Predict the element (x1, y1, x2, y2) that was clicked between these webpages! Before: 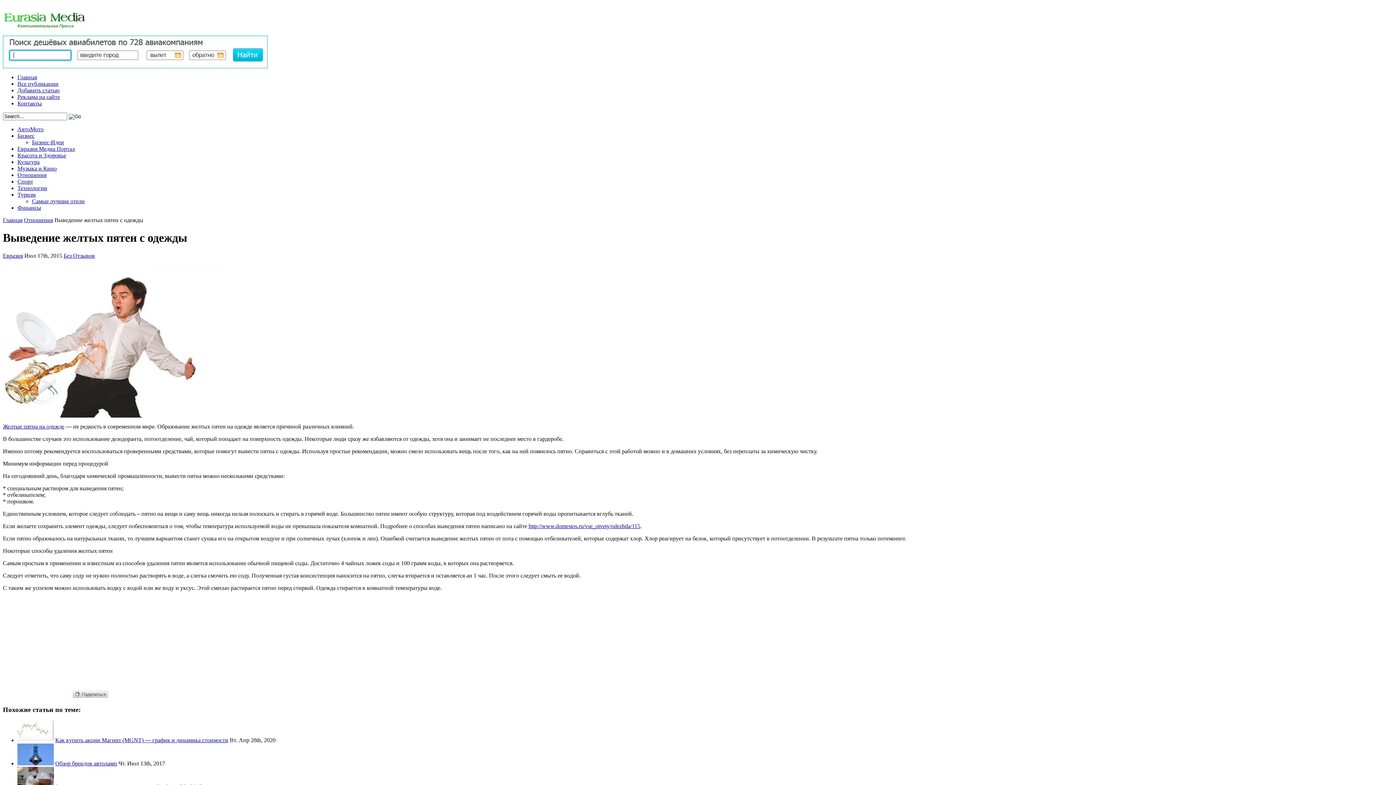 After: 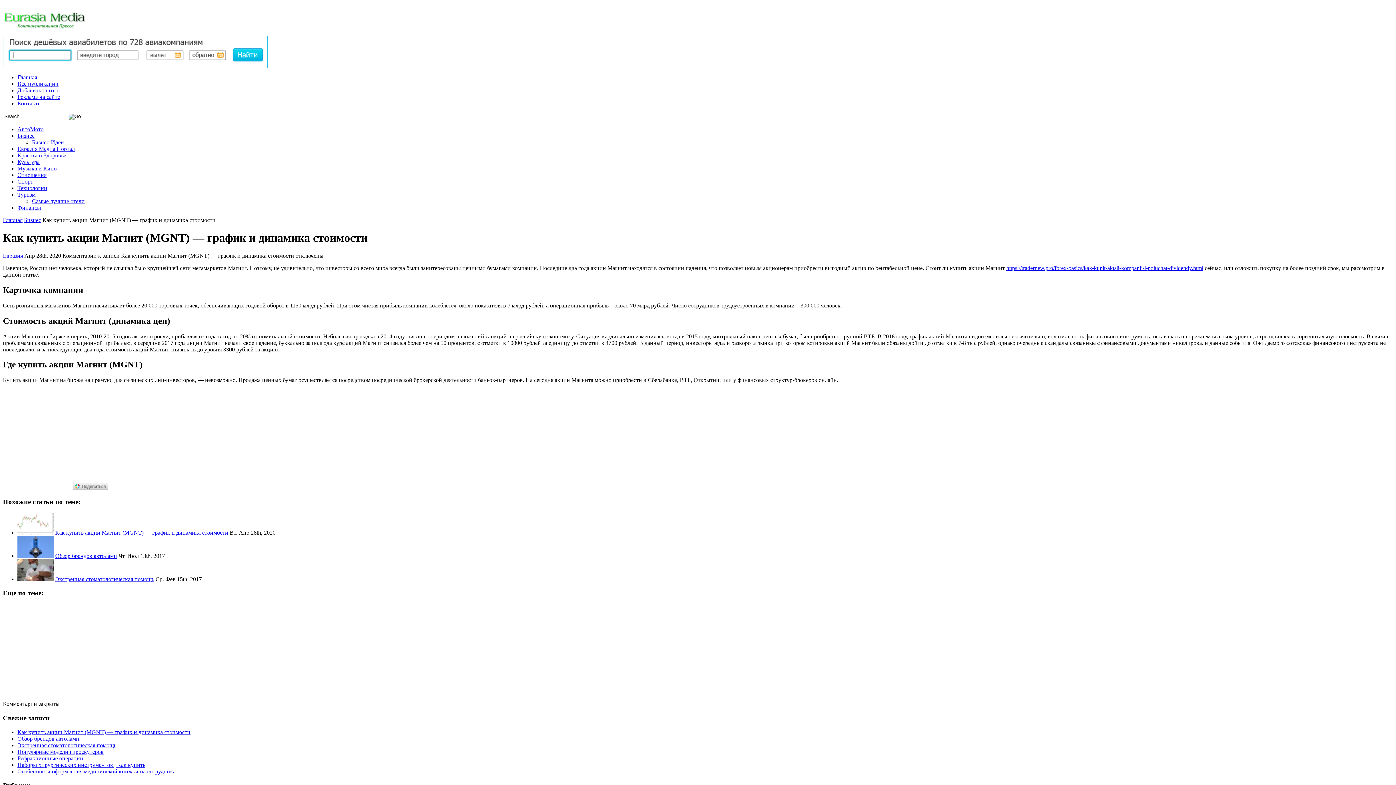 Action: label: Как купить акции Магнит (MGNT) — график и динамика стоимости bbox: (55, 737, 228, 743)